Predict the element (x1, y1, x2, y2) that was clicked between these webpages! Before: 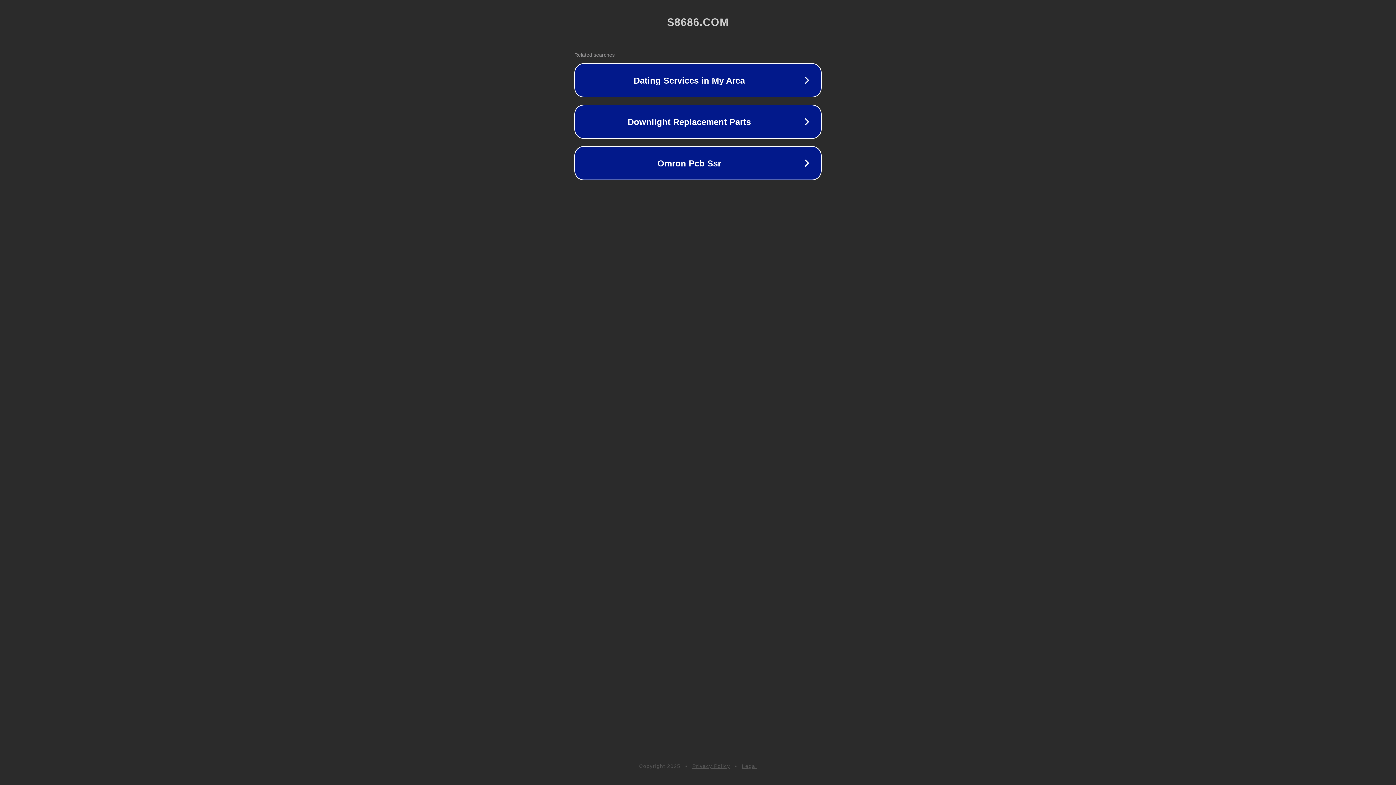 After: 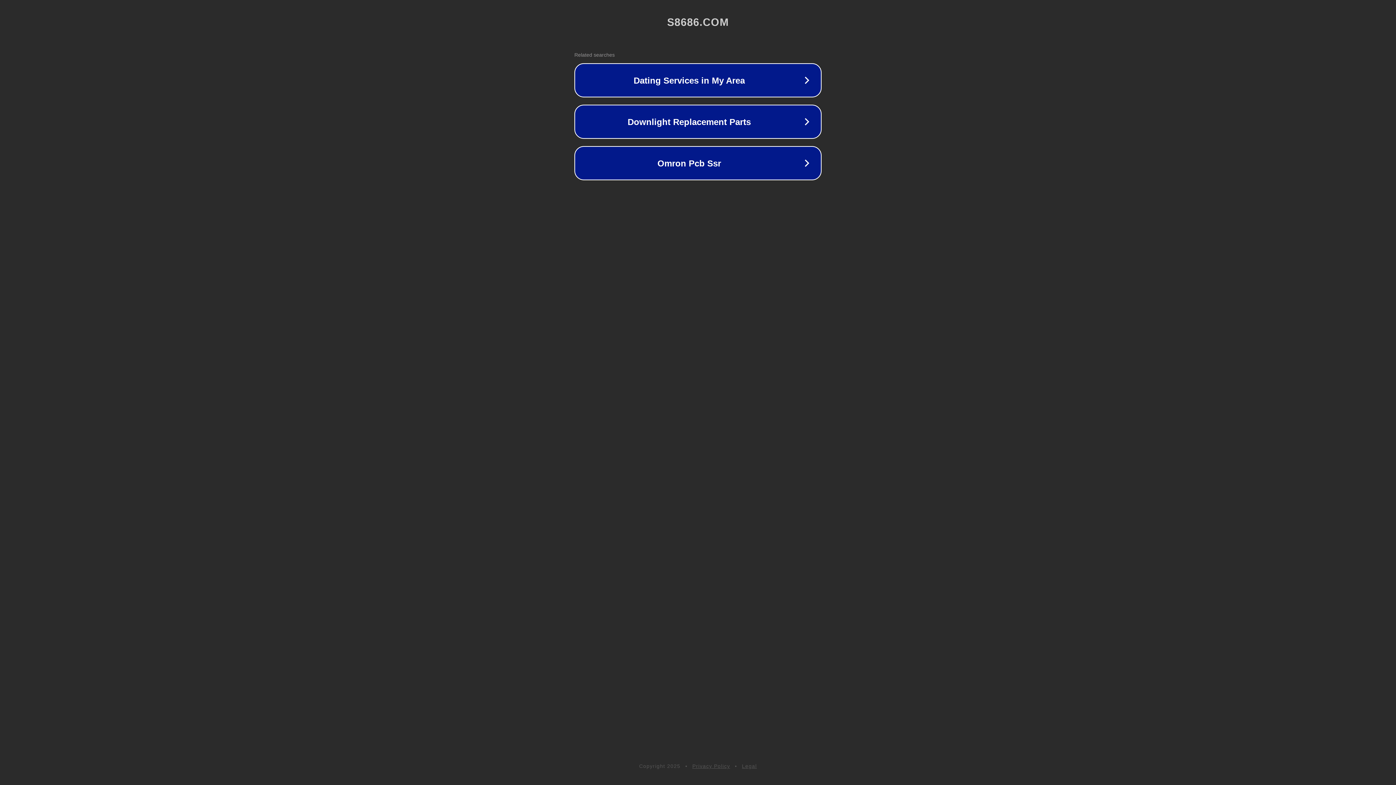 Action: label: Privacy Policy bbox: (692, 763, 730, 769)